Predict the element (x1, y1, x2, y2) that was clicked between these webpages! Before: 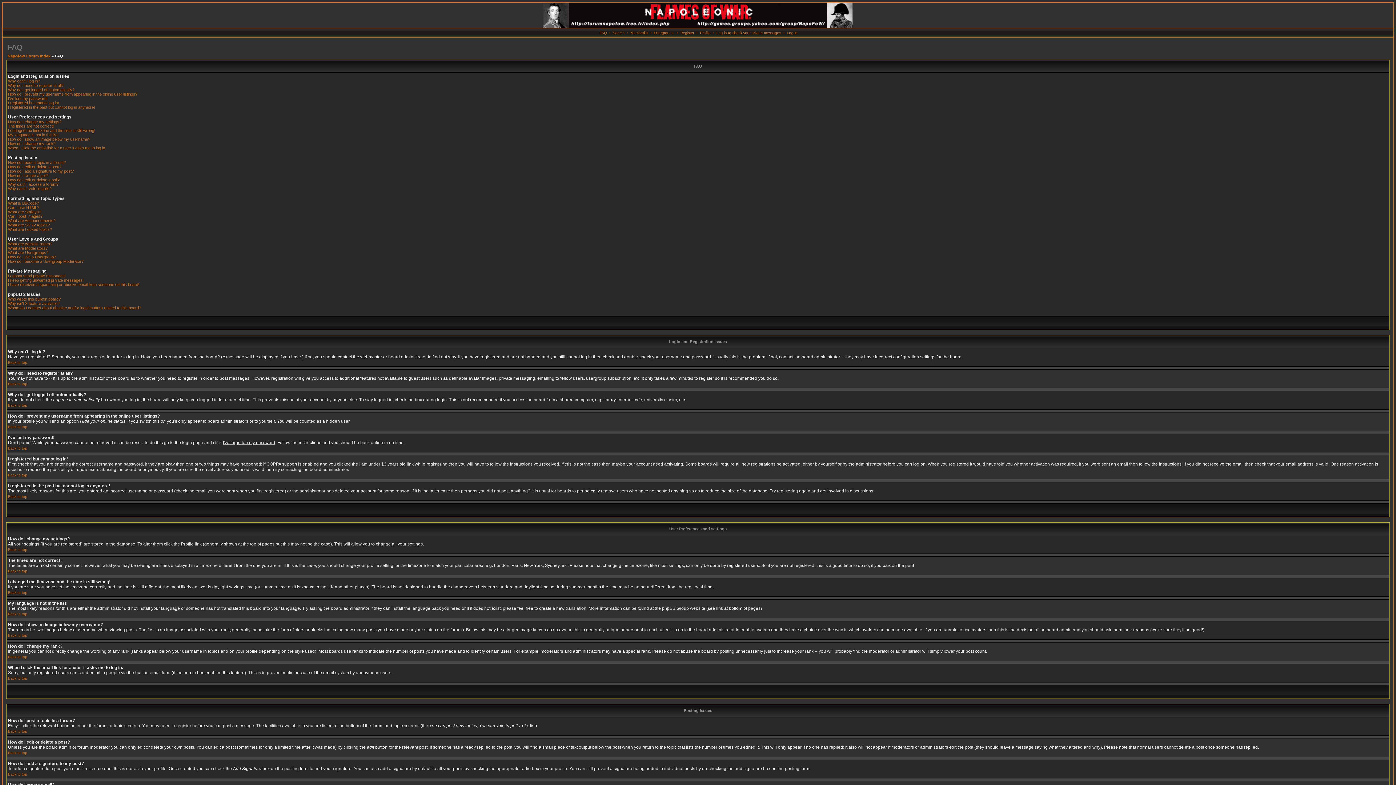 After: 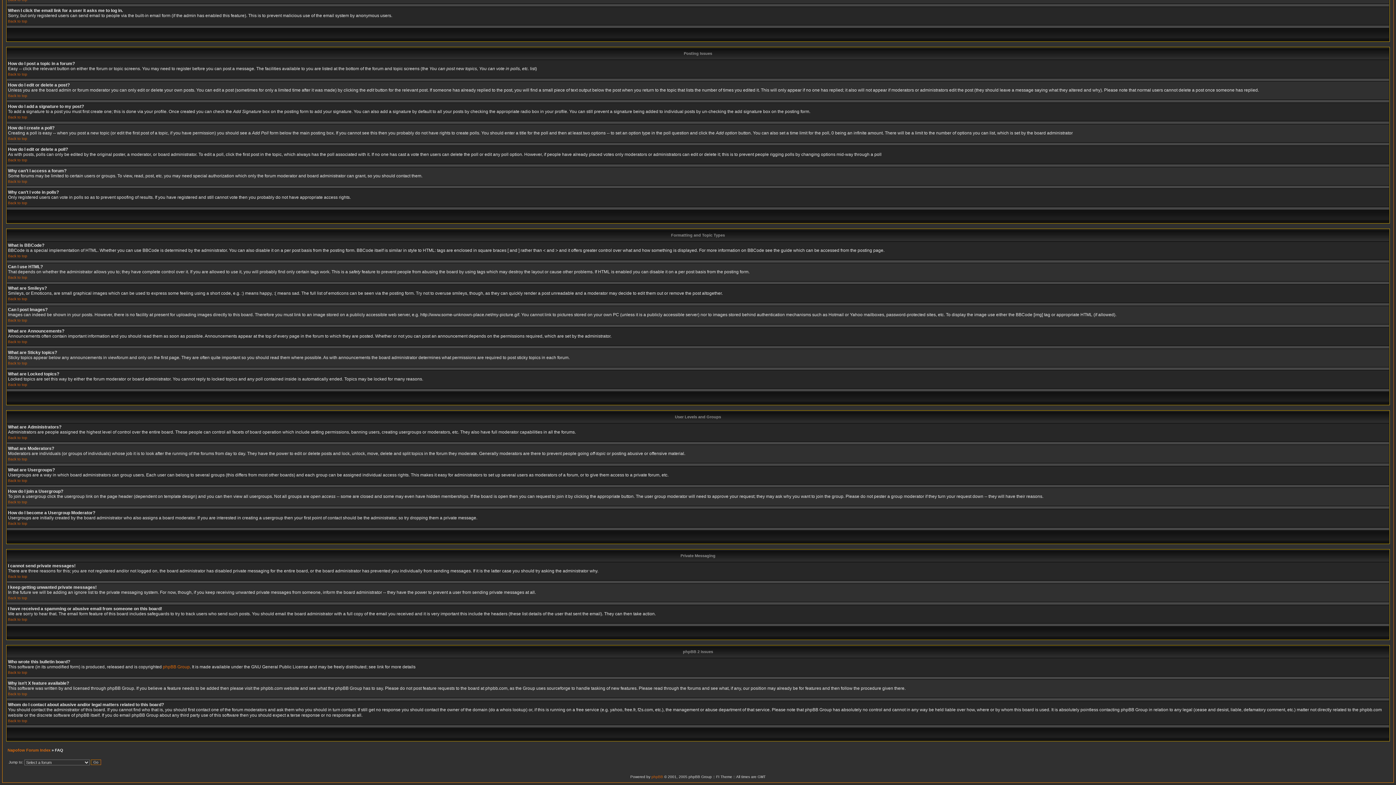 Action: label: What are Smileys? bbox: (8, 209, 41, 214)